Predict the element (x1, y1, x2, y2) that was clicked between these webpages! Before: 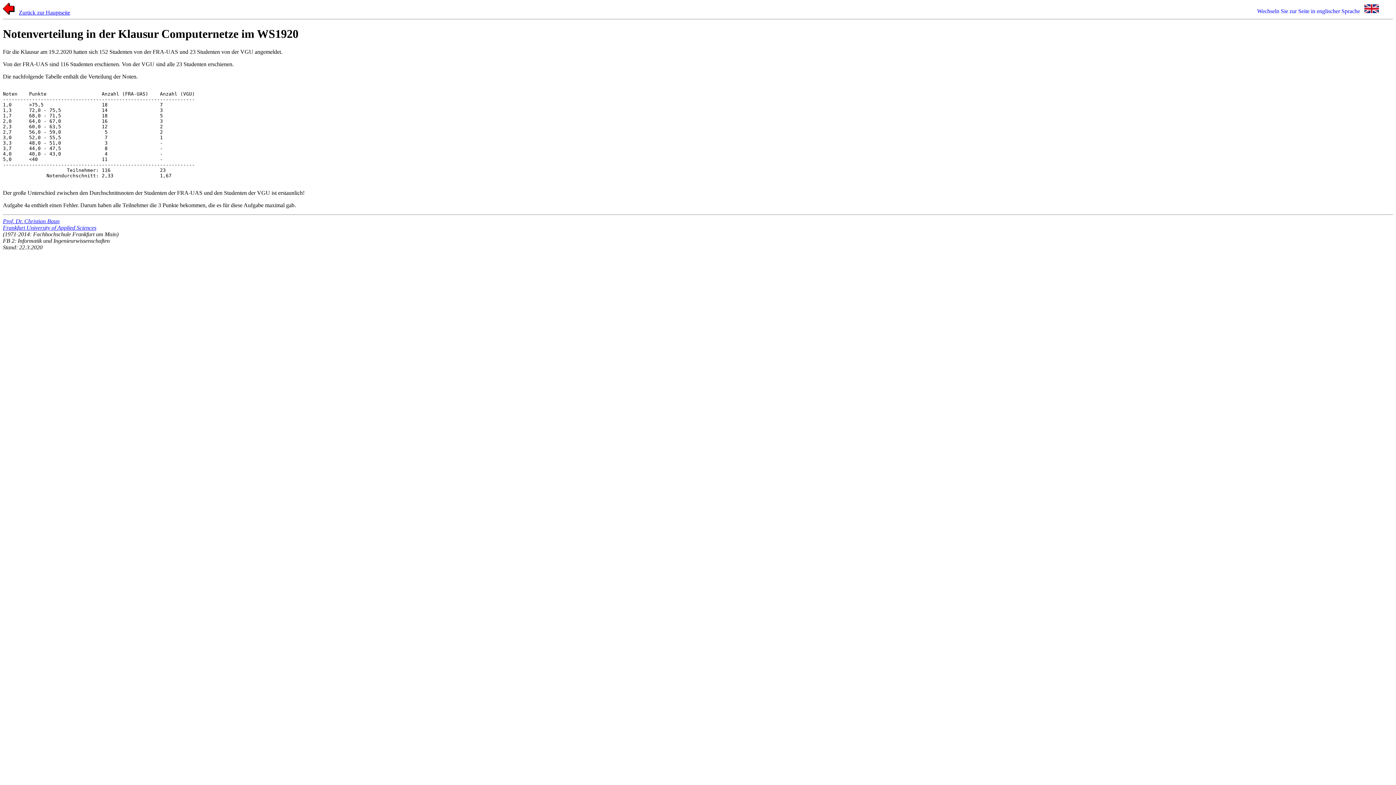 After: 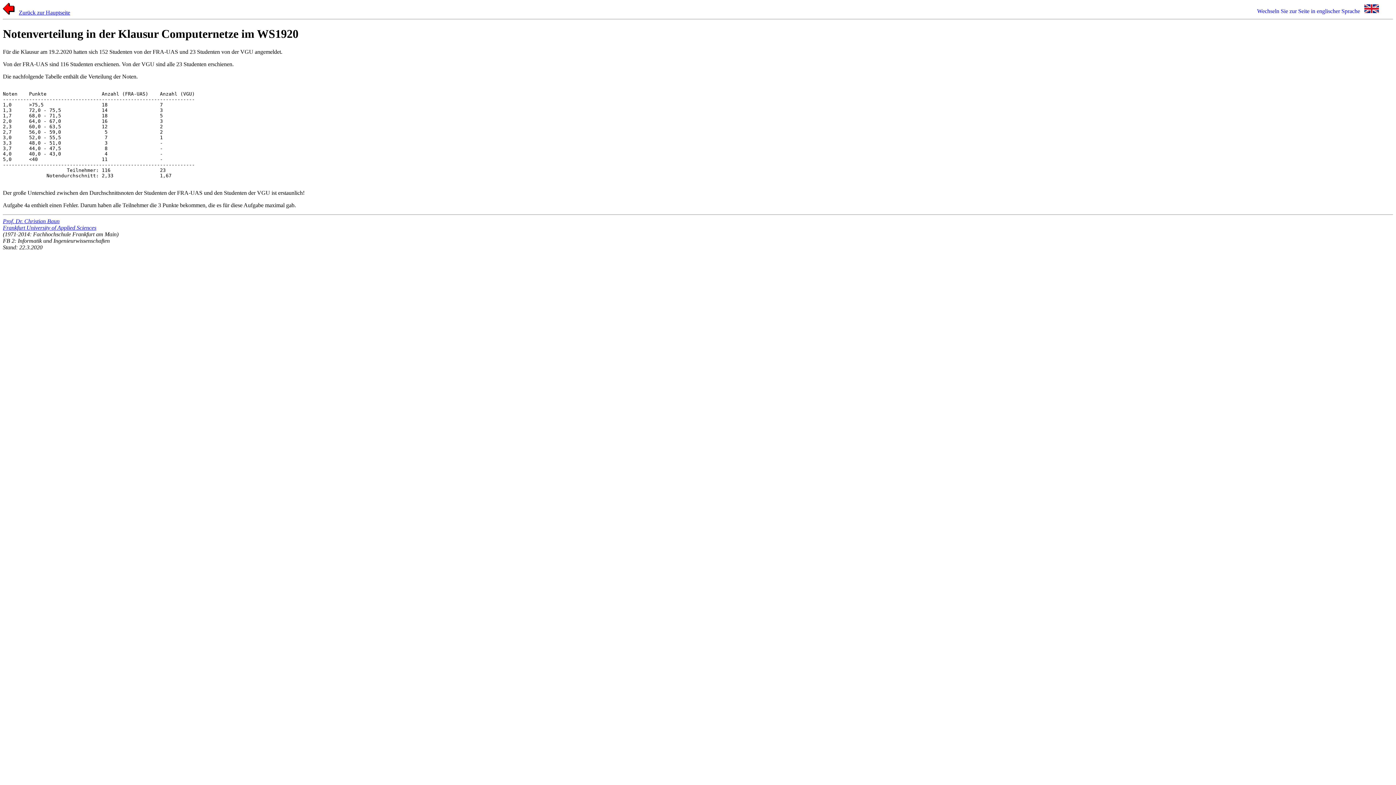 Action: bbox: (2, 218, 59, 224) label: Prof. Dr. Christian Baun